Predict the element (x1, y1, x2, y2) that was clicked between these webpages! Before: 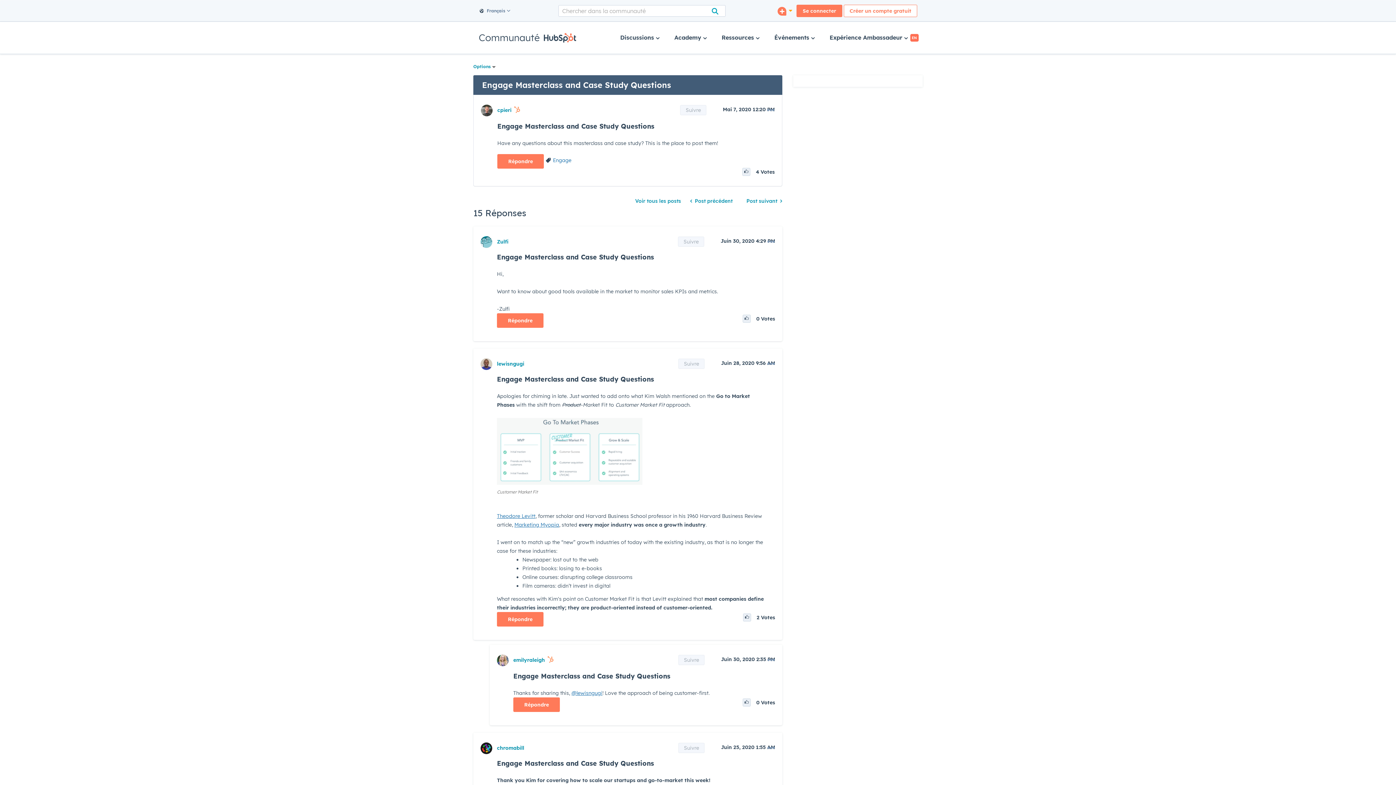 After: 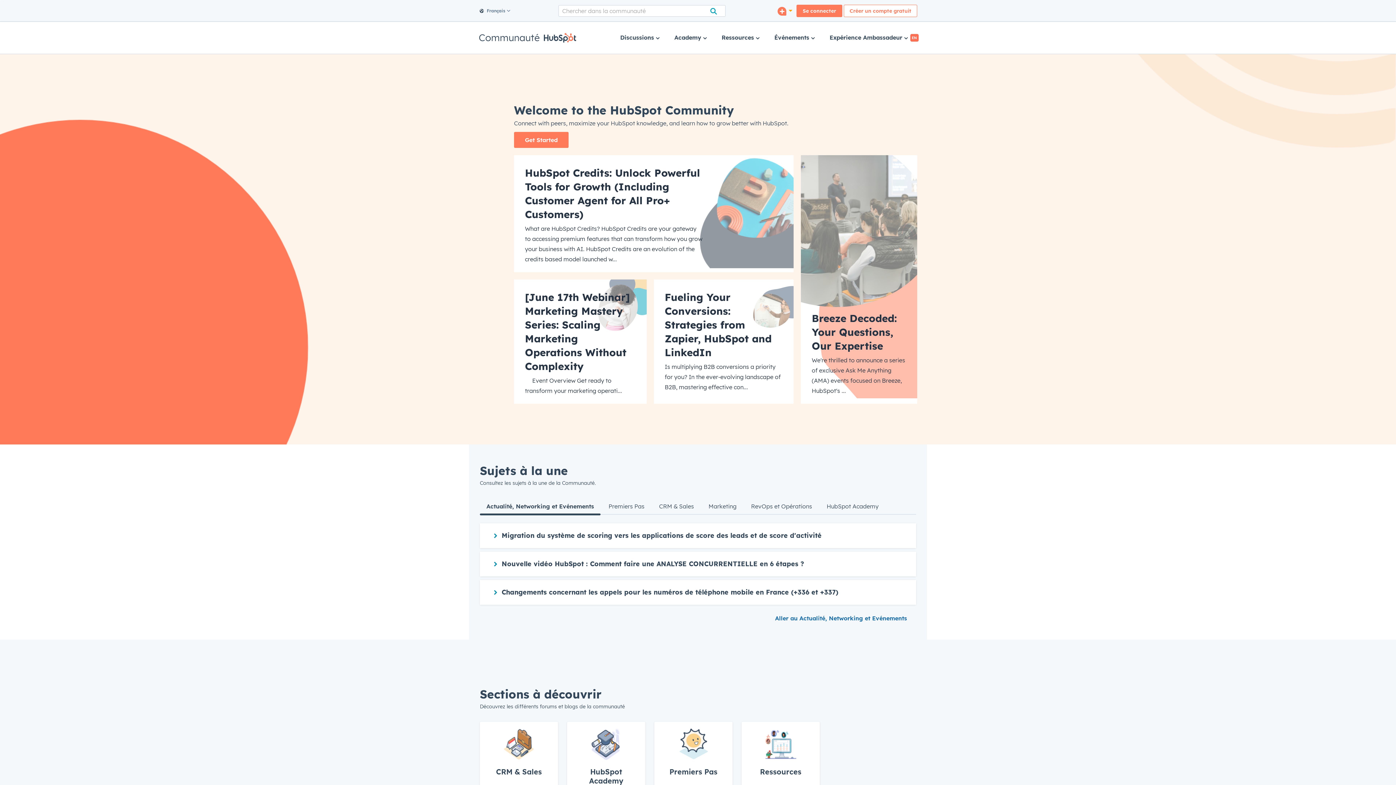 Action: label: Communauté bbox: (478, 30, 576, 44)